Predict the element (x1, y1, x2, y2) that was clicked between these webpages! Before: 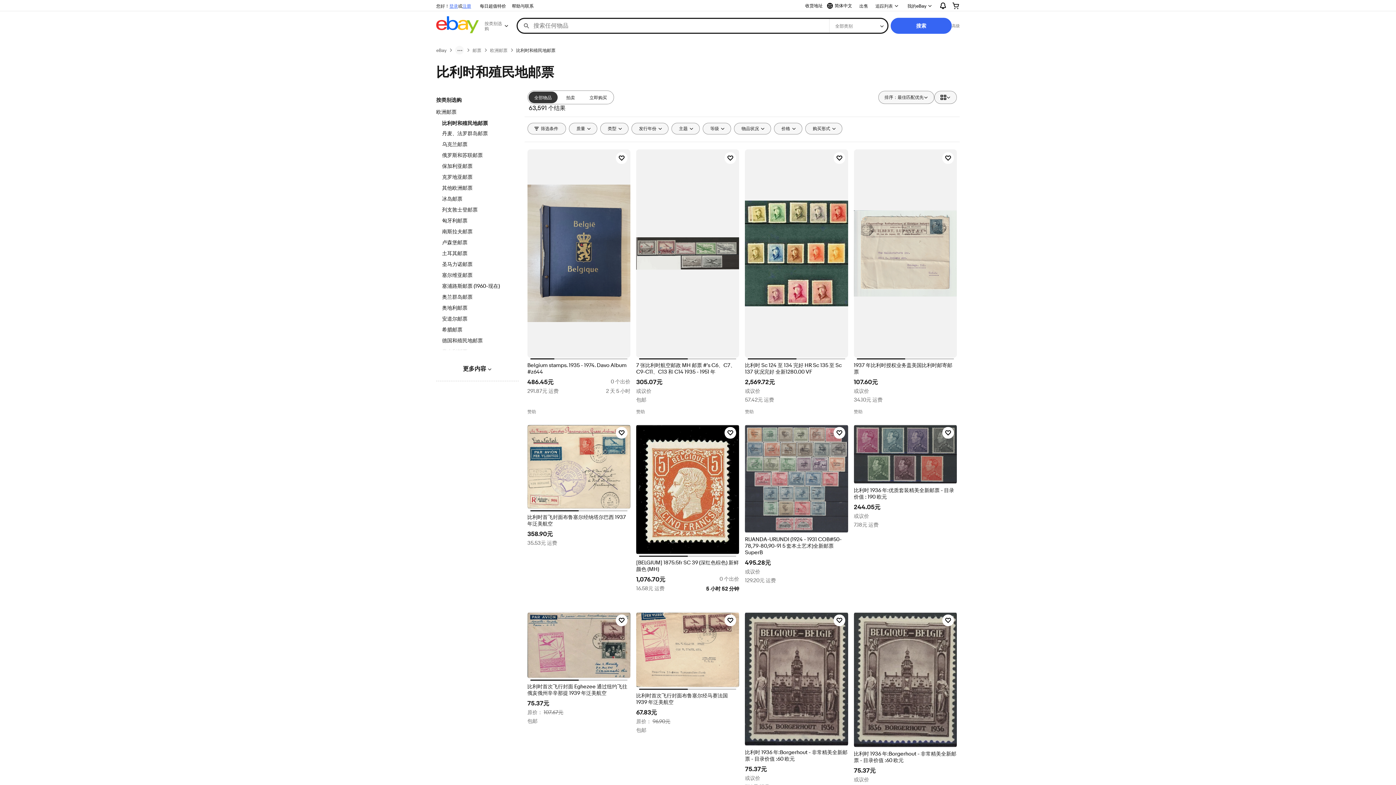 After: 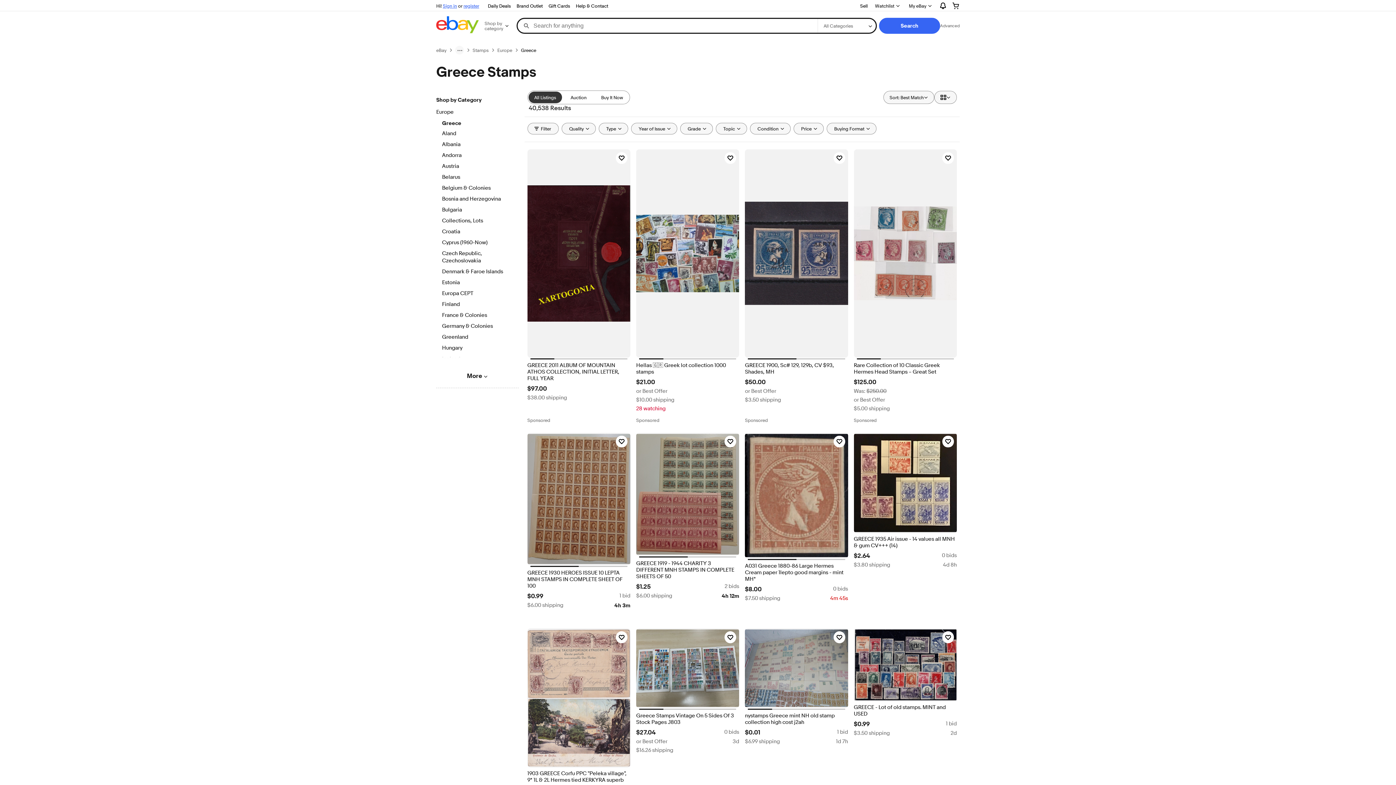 Action: label: 希腊邮票 bbox: (442, 326, 512, 334)